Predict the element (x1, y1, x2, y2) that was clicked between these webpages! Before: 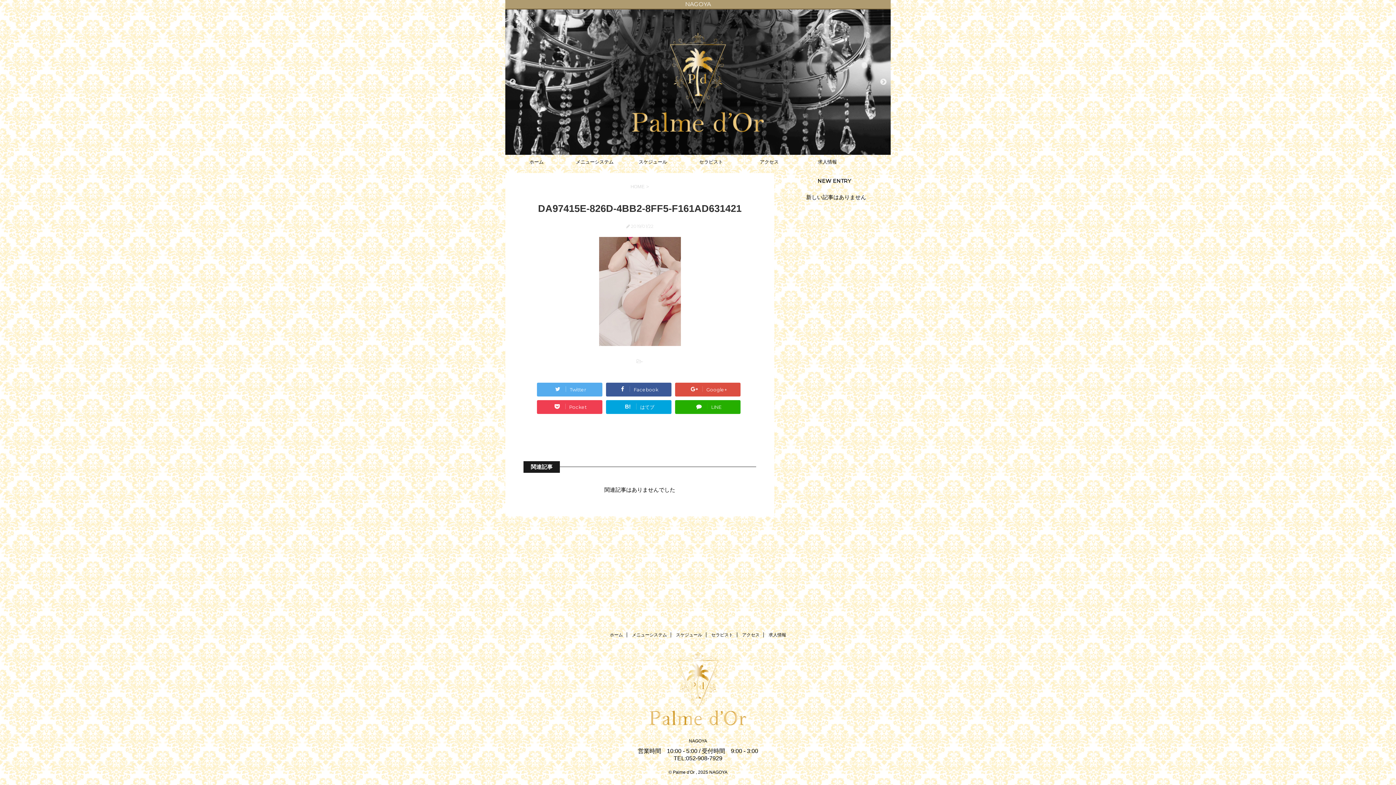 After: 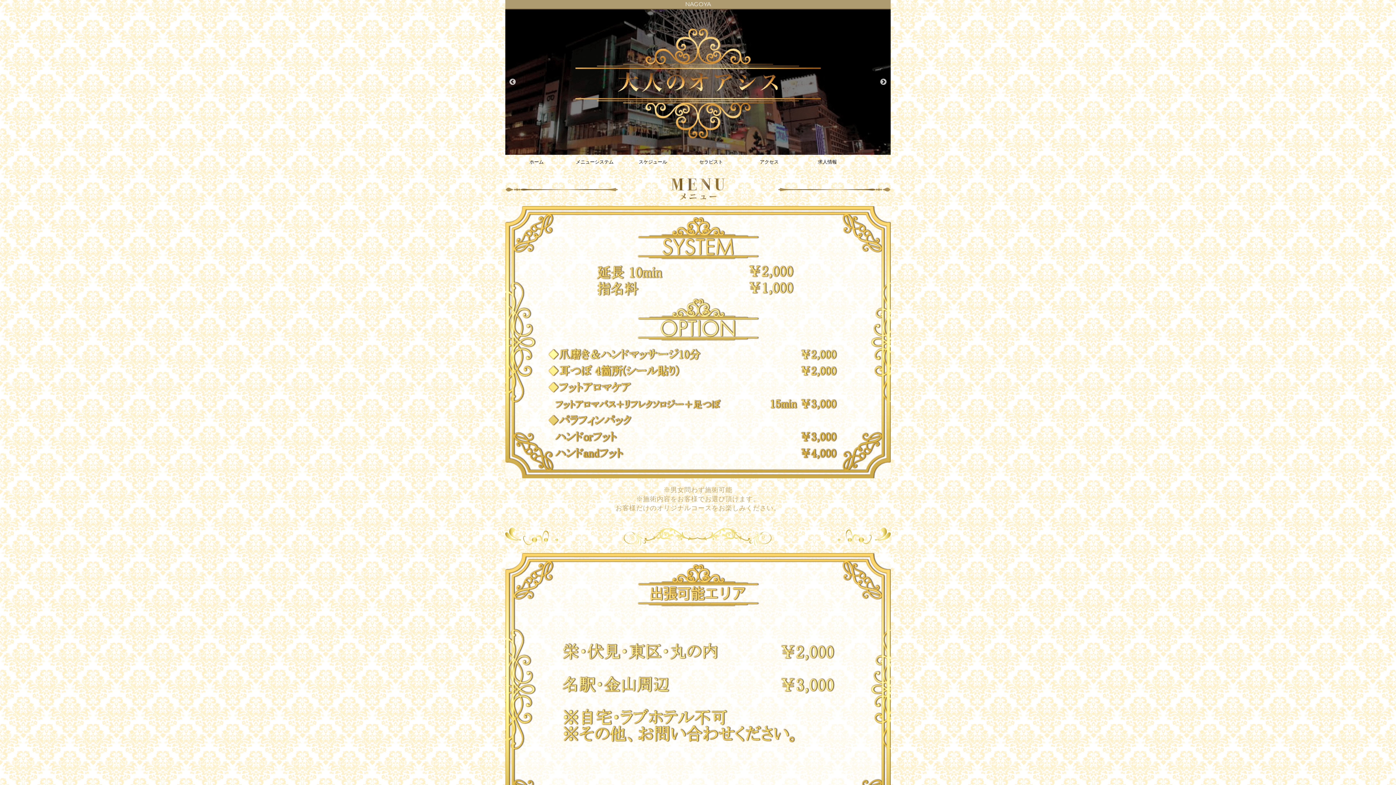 Action: label: メニューシステム bbox: (565, 154, 624, 169)